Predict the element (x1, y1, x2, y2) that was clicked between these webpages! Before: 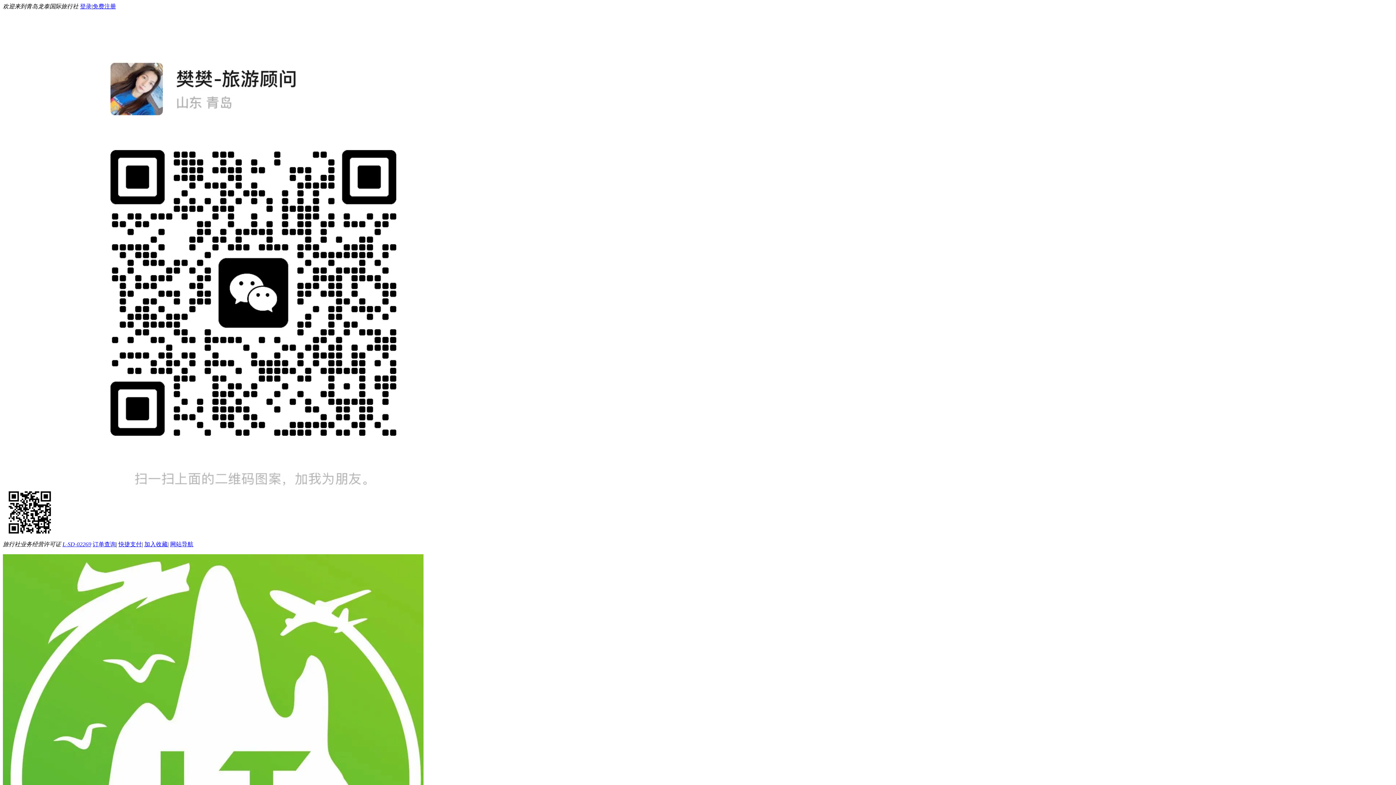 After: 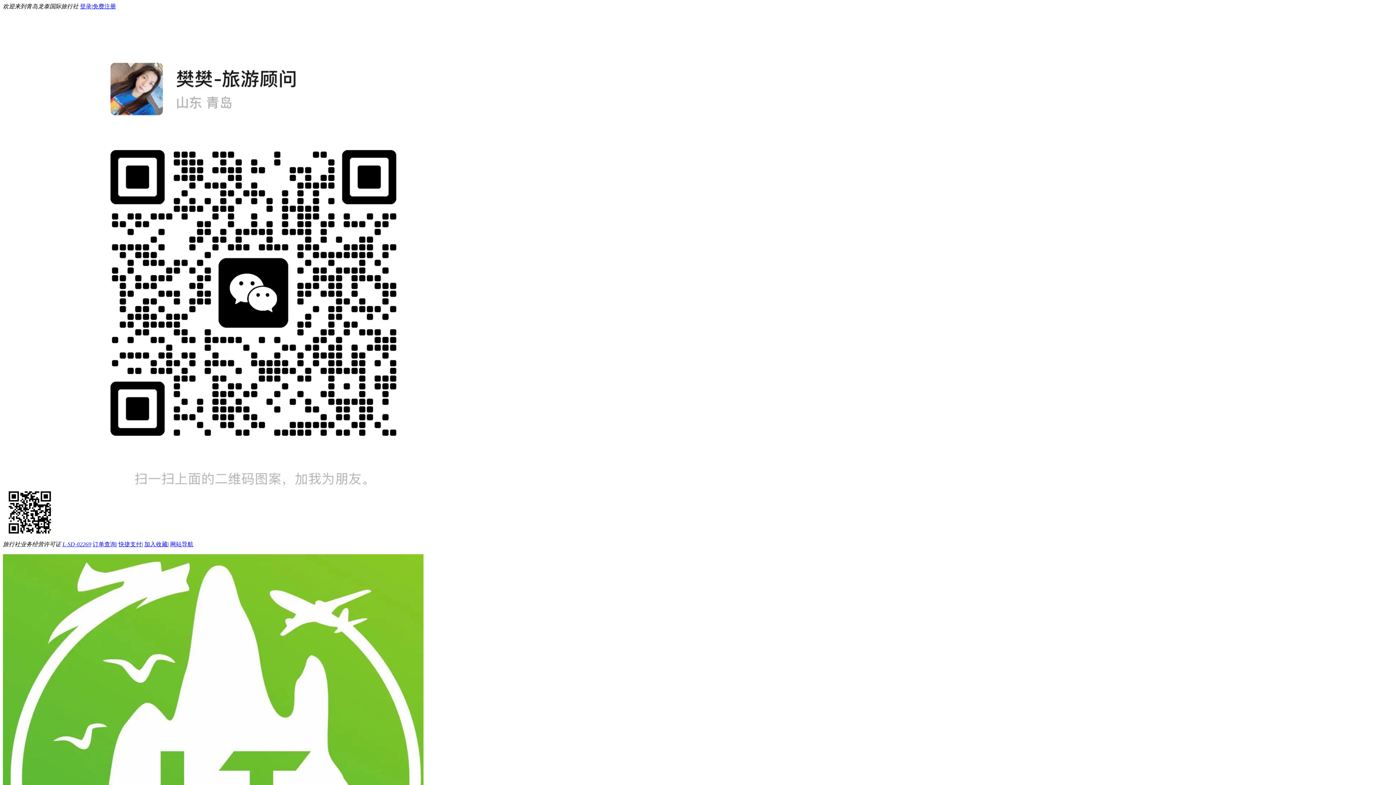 Action: label: 加入收藏 bbox: (144, 541, 167, 547)